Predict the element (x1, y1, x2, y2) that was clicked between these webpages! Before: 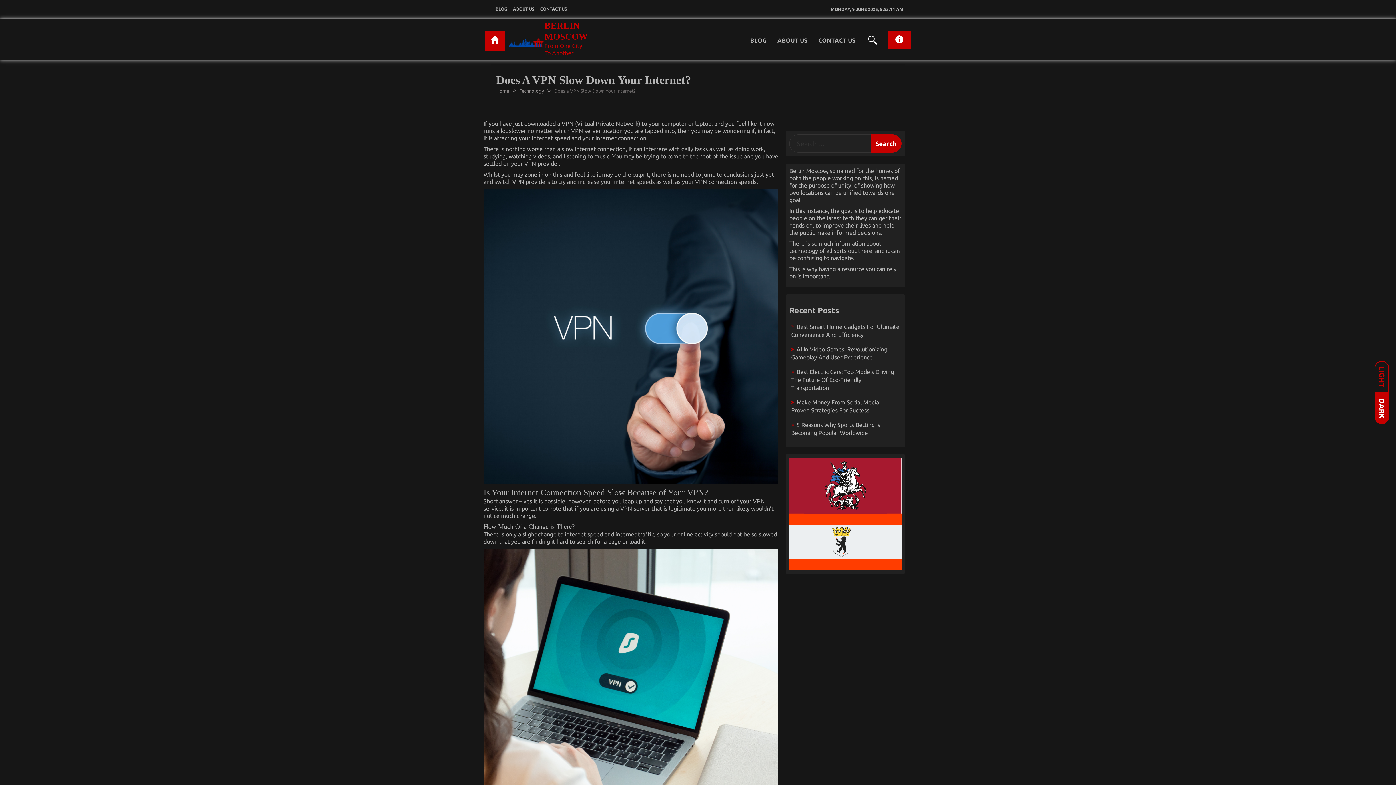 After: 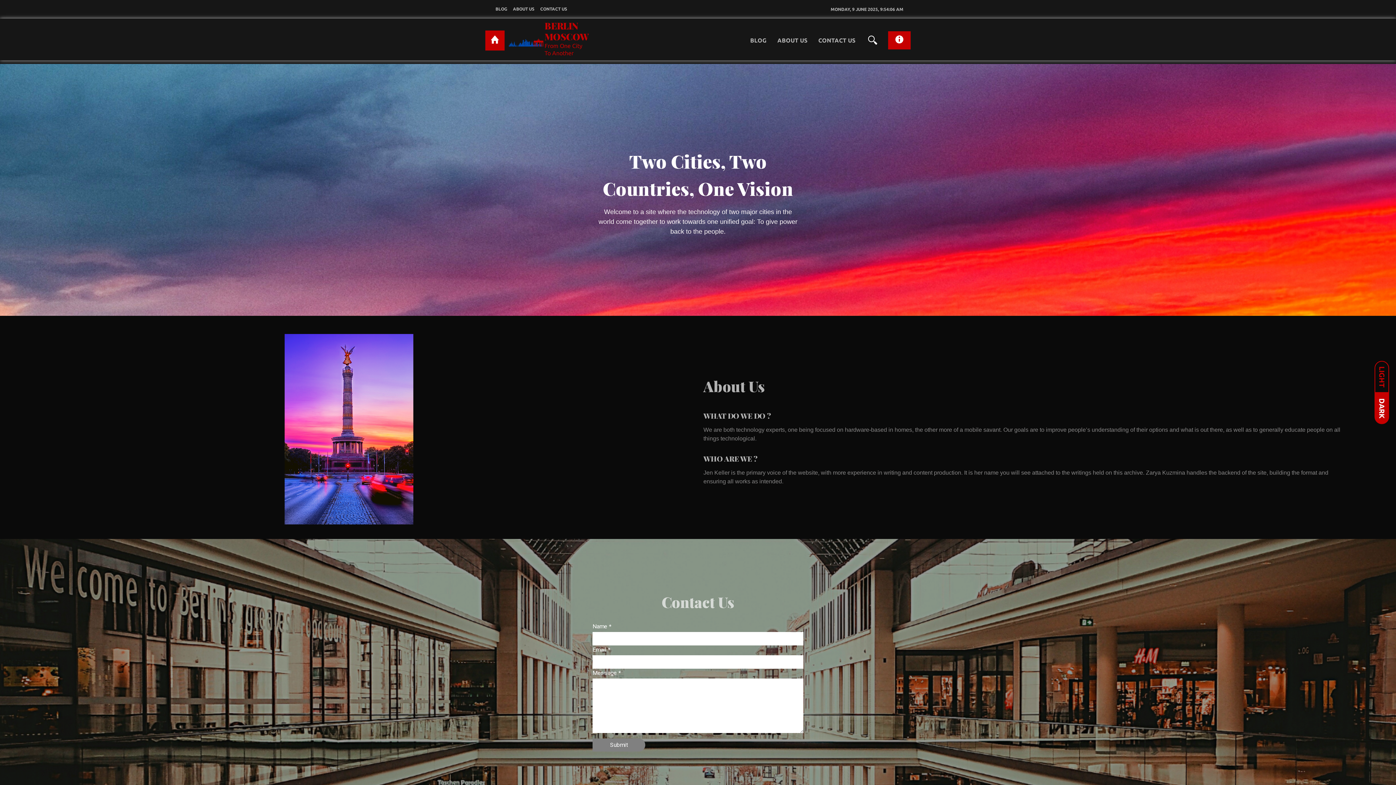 Action: label: Home bbox: (496, 88, 509, 93)